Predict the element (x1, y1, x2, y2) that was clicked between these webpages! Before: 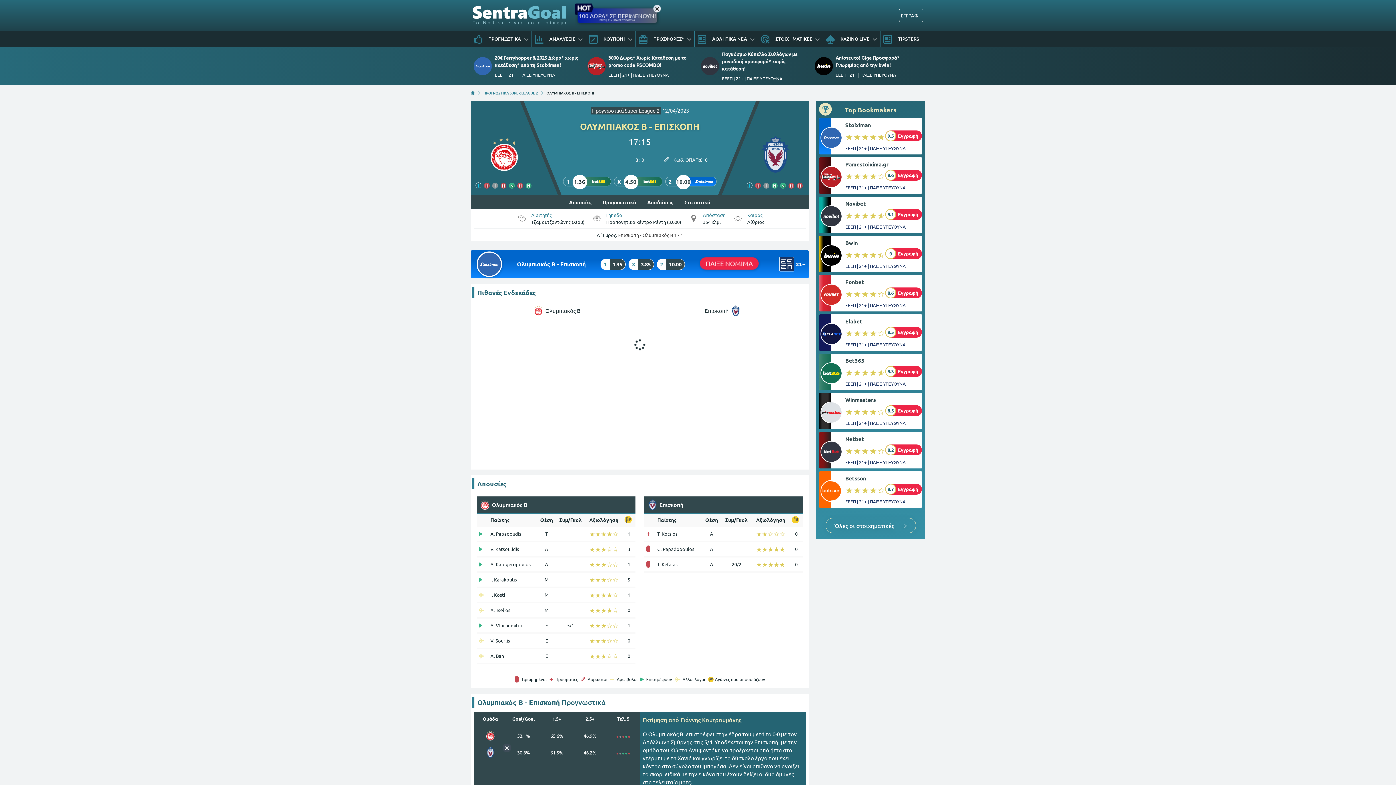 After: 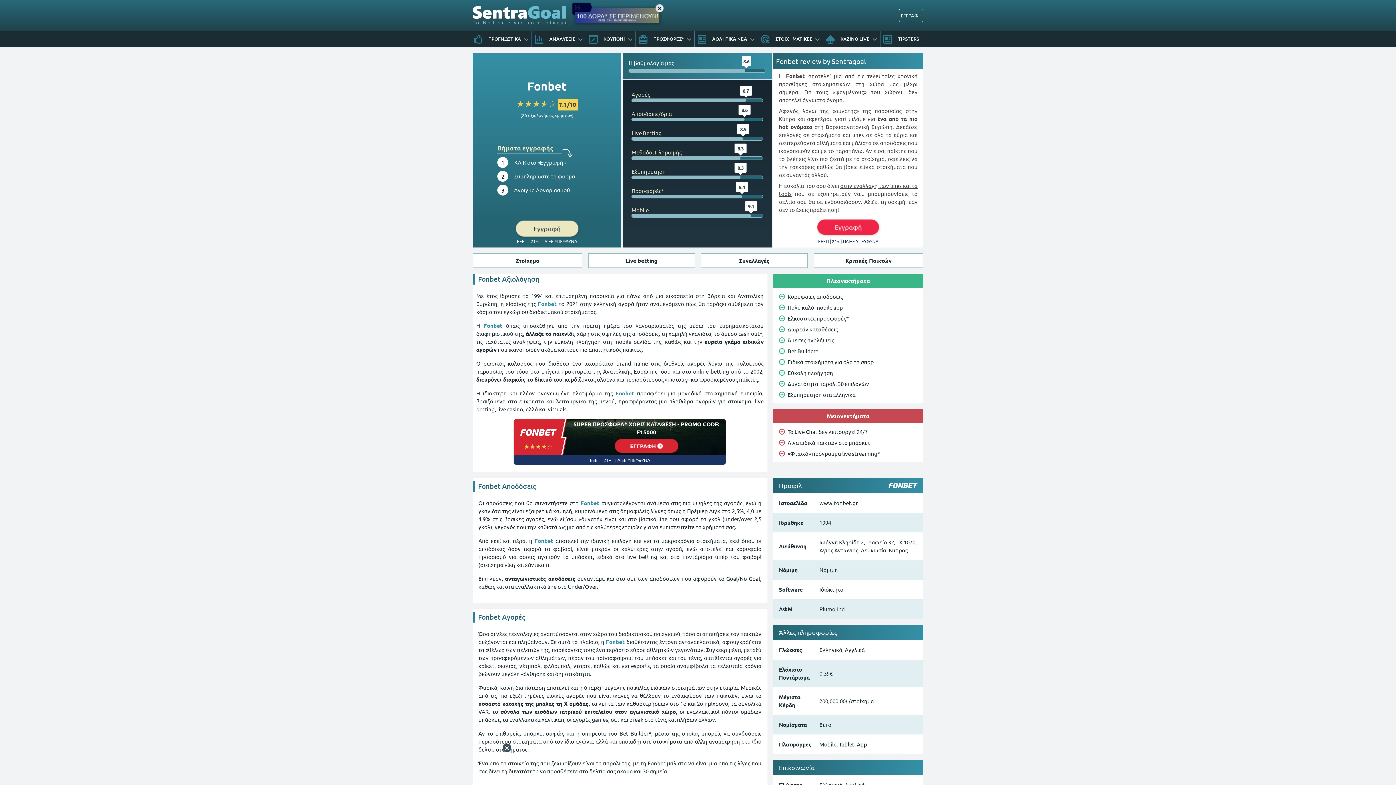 Action: label: Fonbet bbox: (845, 278, 864, 285)